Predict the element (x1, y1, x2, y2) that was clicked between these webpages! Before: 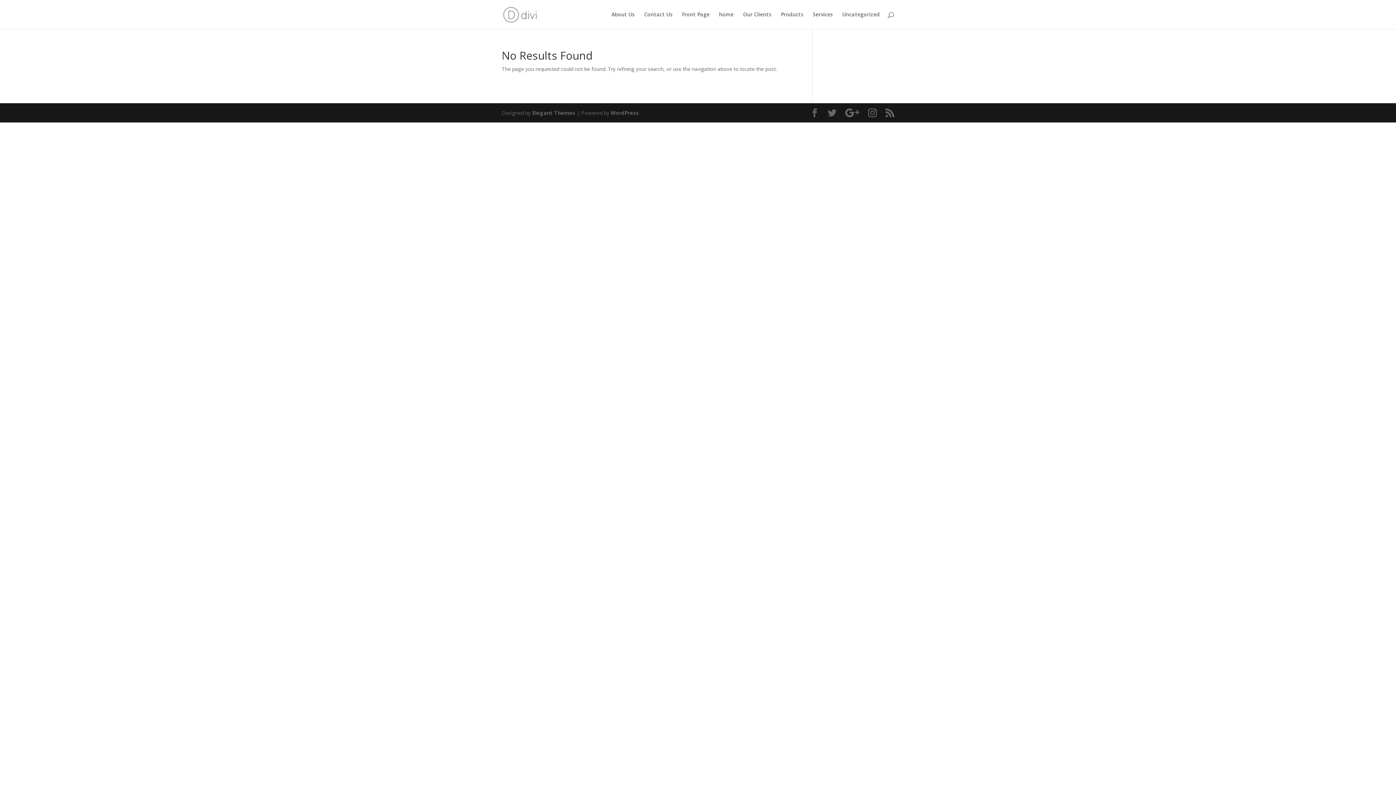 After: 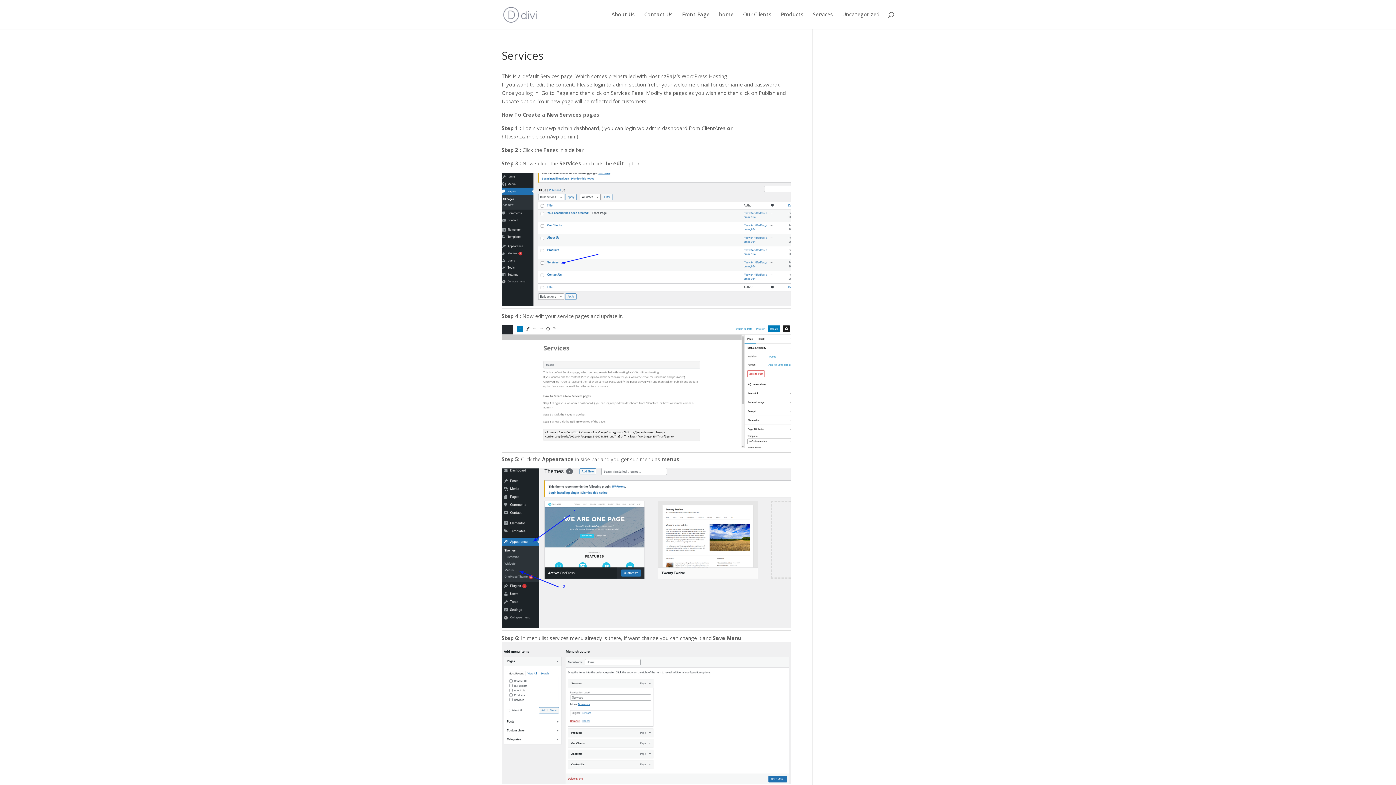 Action: bbox: (813, 12, 833, 29) label: Services